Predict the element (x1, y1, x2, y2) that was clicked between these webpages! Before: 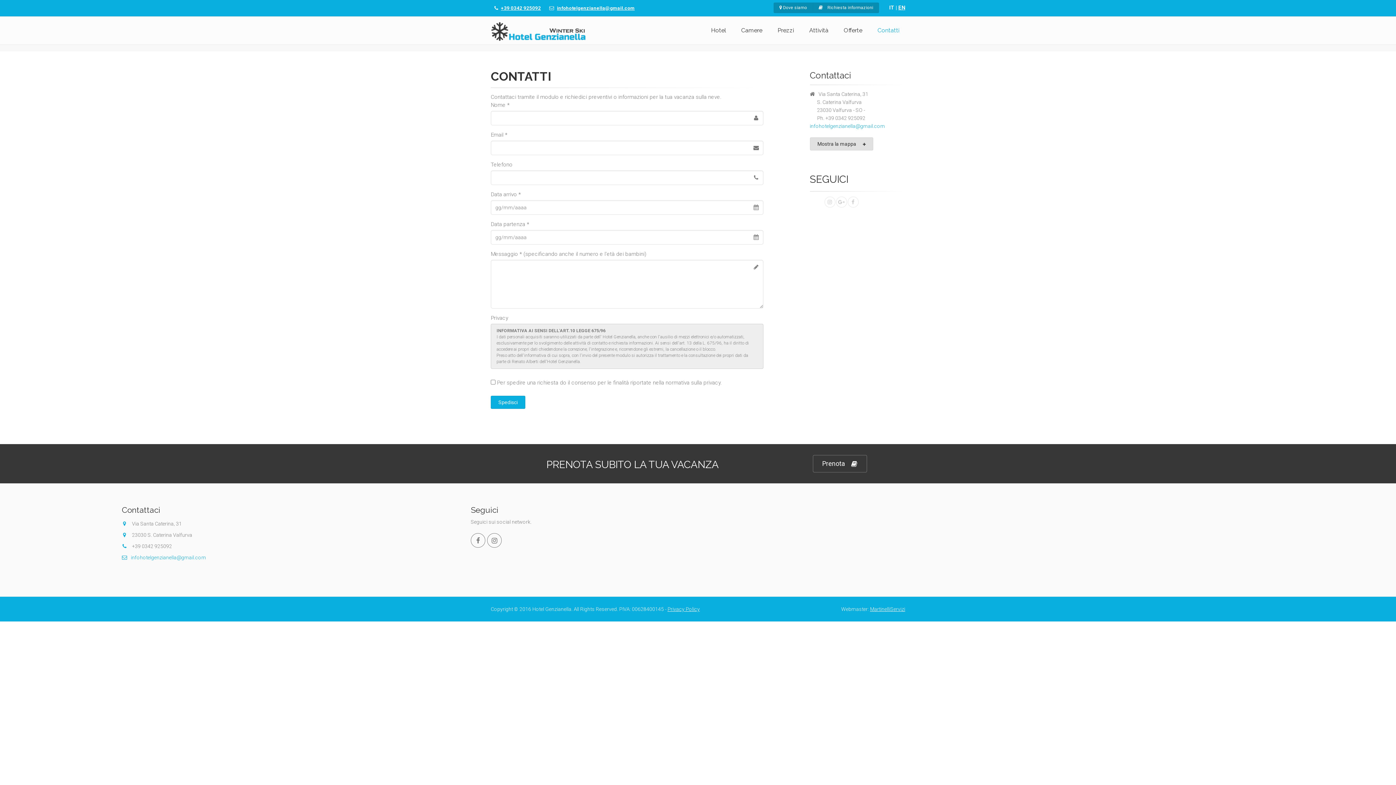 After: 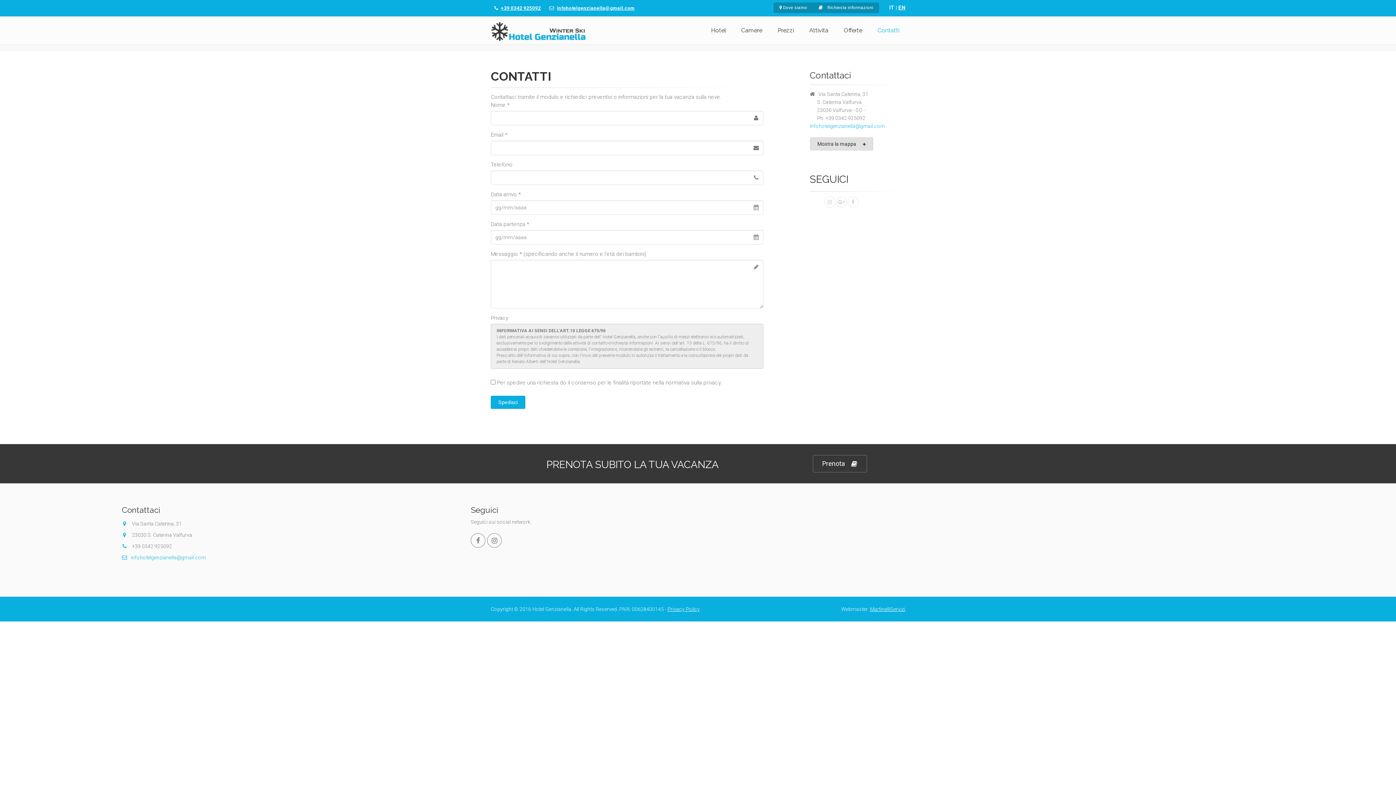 Action: bbox: (812, 455, 867, 472) label: Prenota